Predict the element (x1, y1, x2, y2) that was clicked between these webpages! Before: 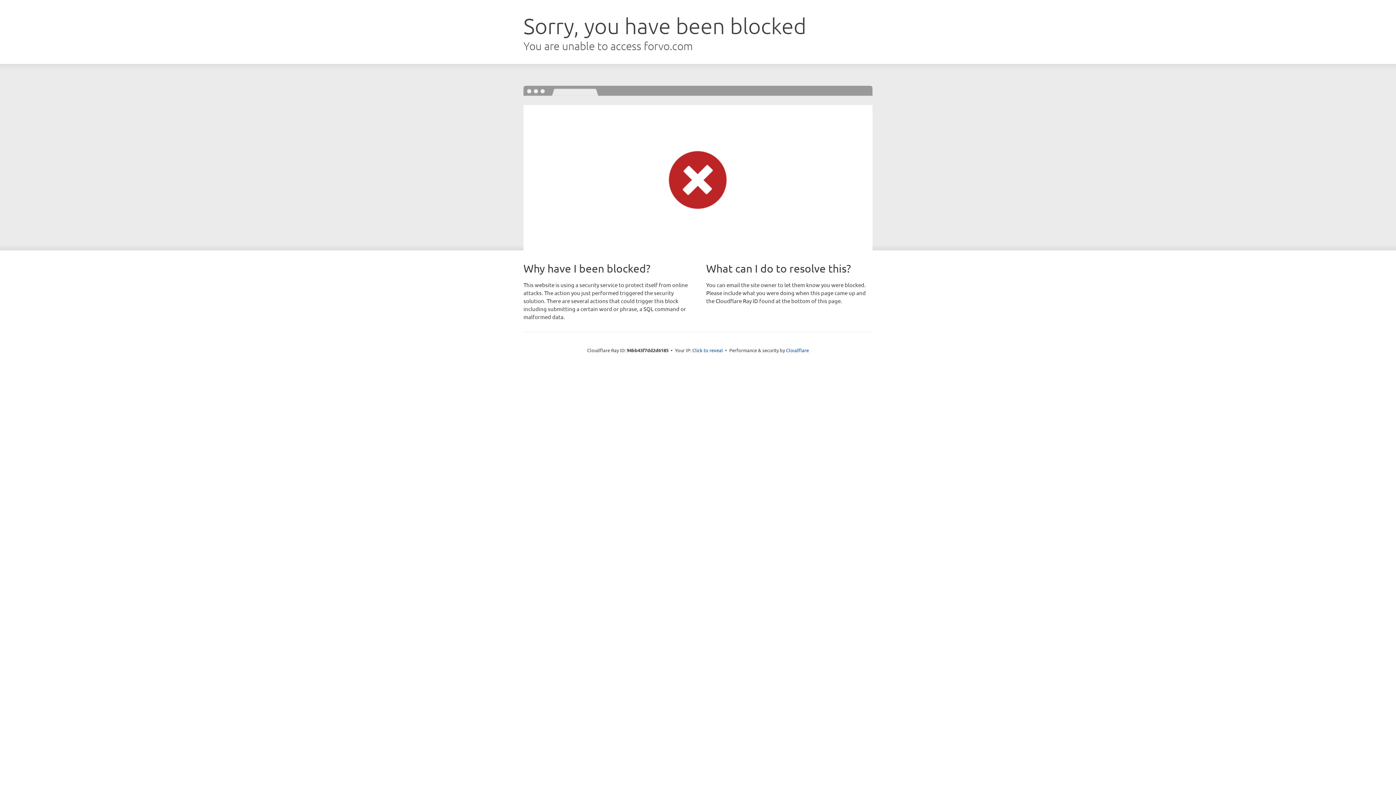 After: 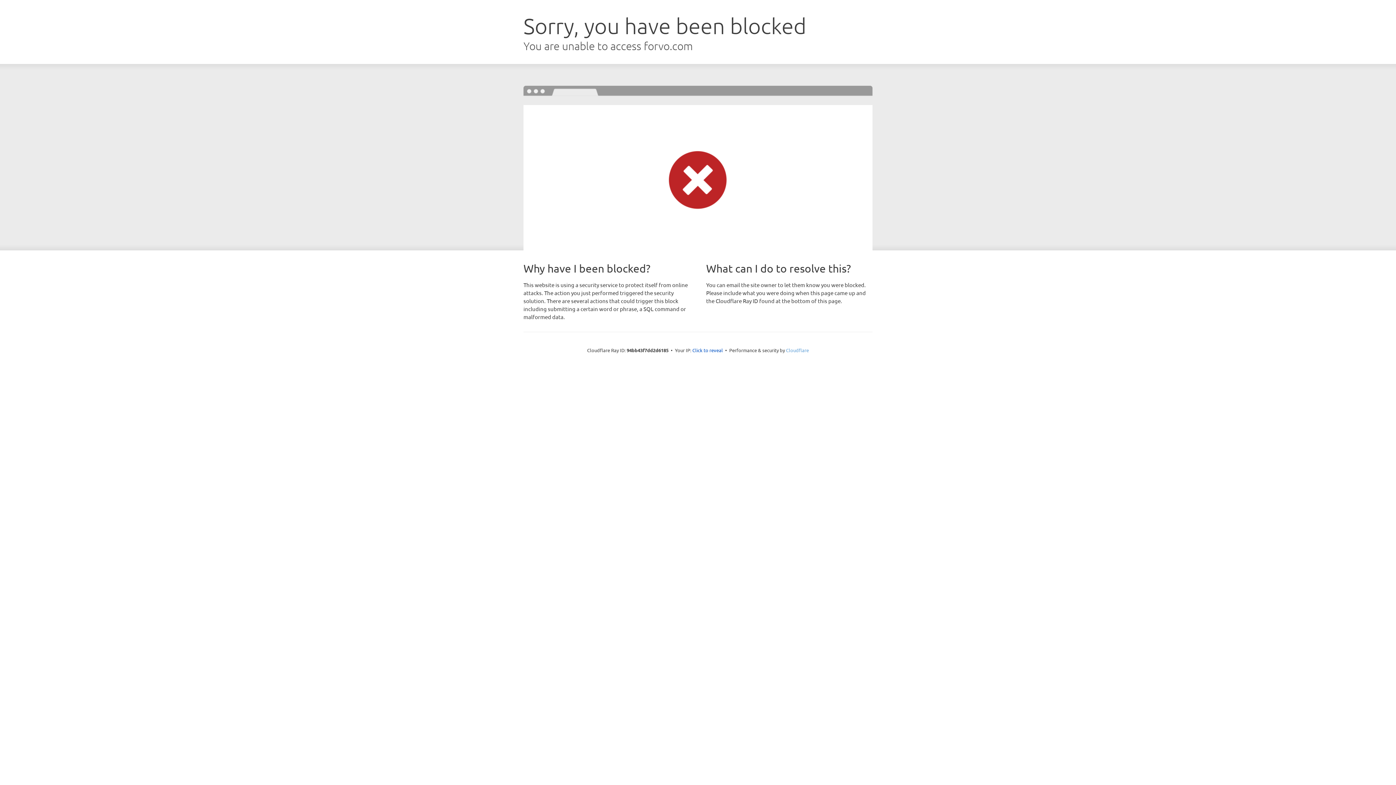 Action: label: Cloudflare bbox: (786, 347, 809, 353)